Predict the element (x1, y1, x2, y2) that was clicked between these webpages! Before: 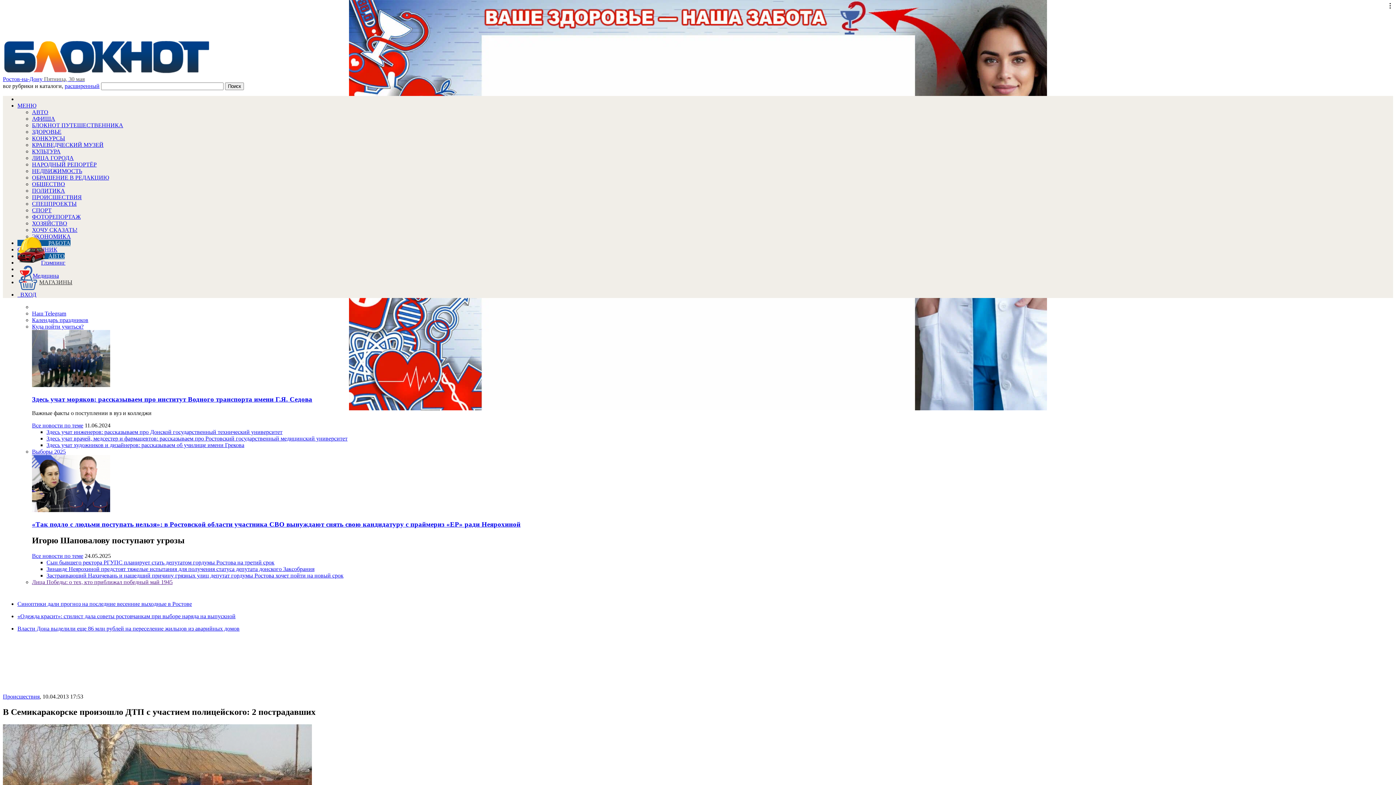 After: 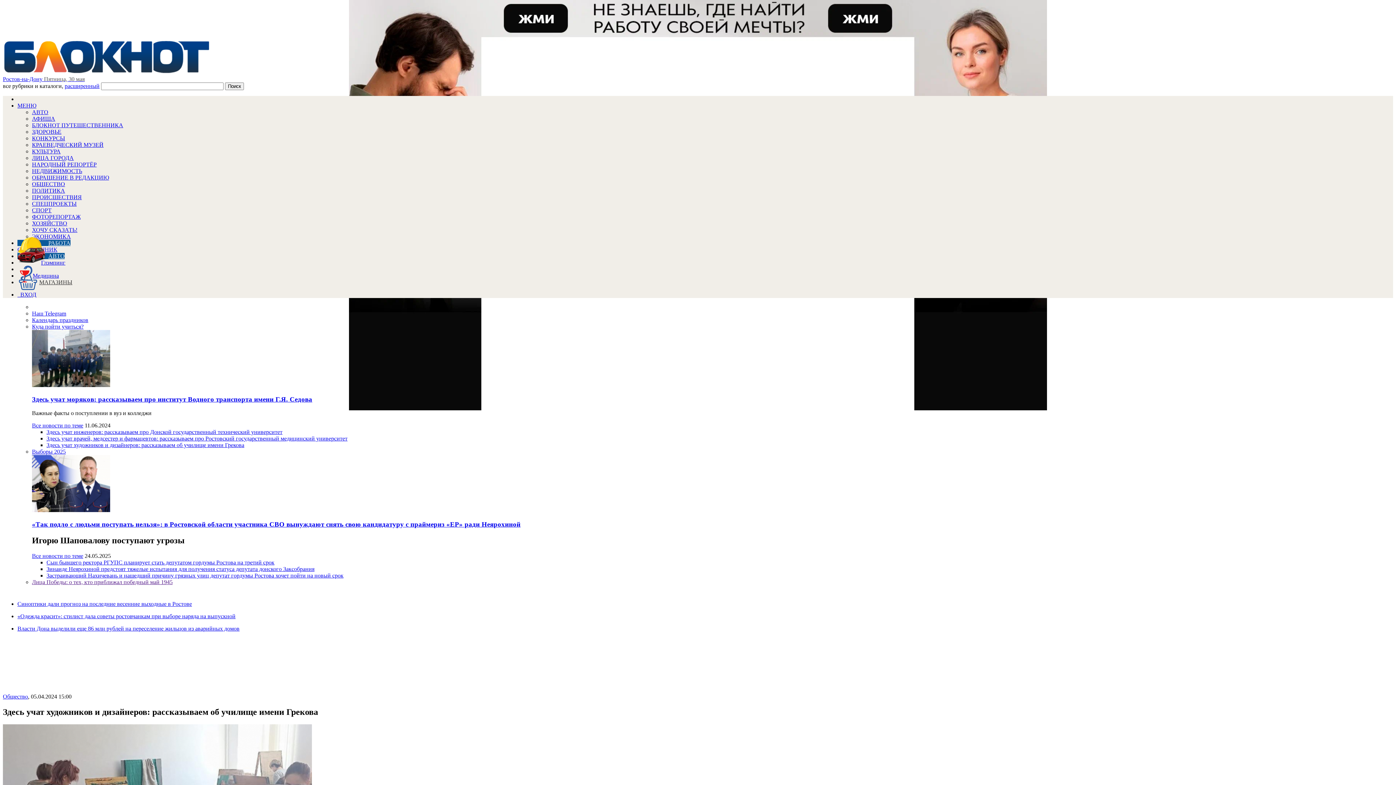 Action: label: Здесь учат художников и дизайнеров: рассказываем об училище имени Грекова bbox: (46, 442, 244, 448)